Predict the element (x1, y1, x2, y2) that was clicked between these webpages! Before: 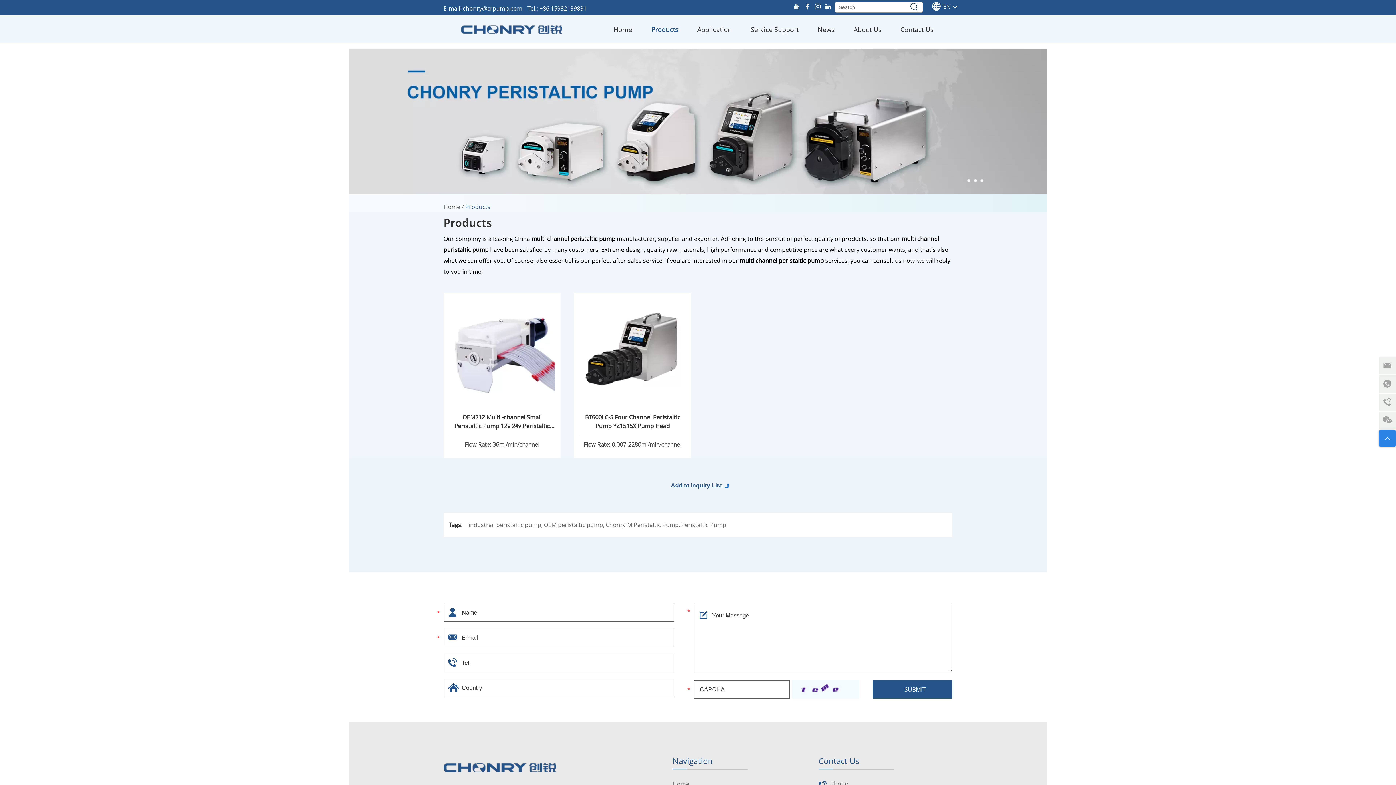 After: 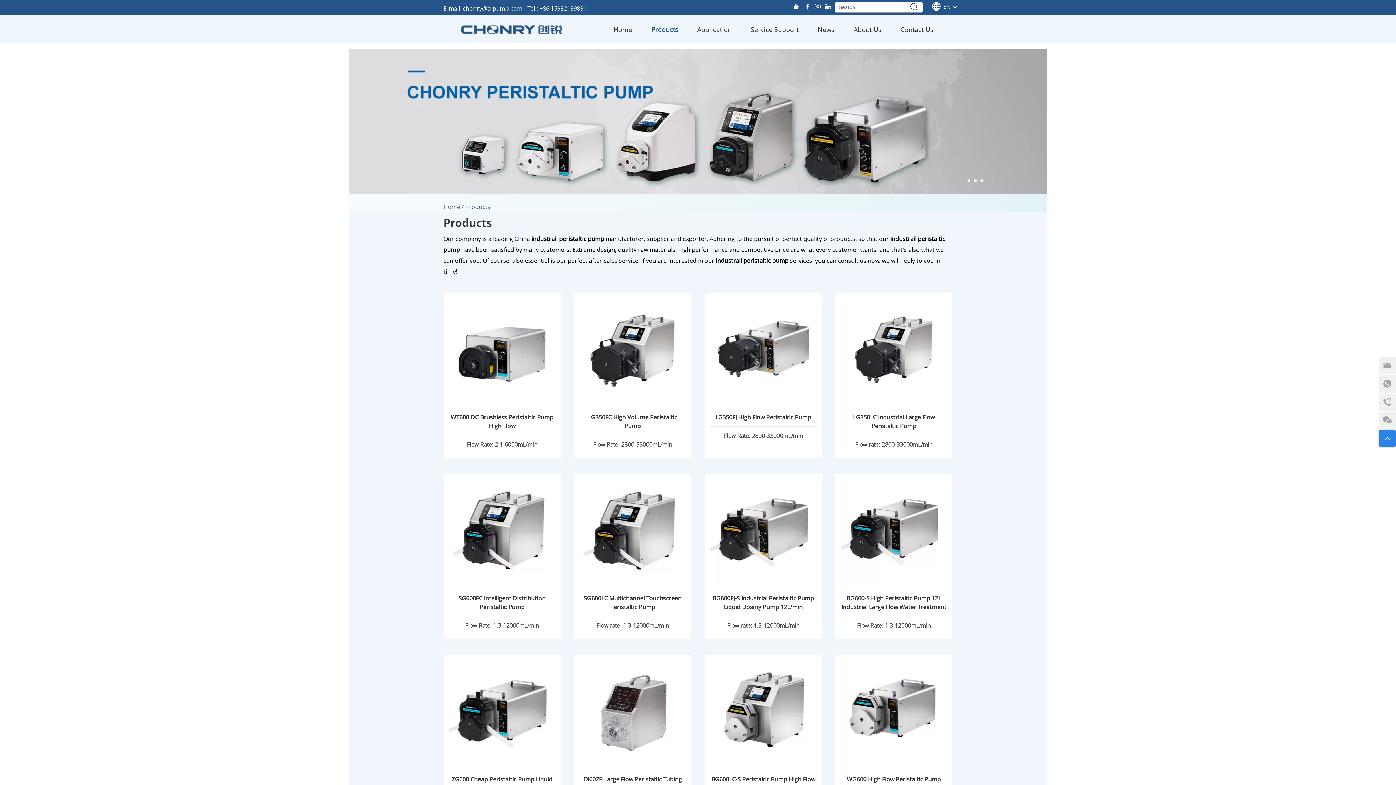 Action: label: industrail peristaltic pump, bbox: (468, 521, 542, 529)